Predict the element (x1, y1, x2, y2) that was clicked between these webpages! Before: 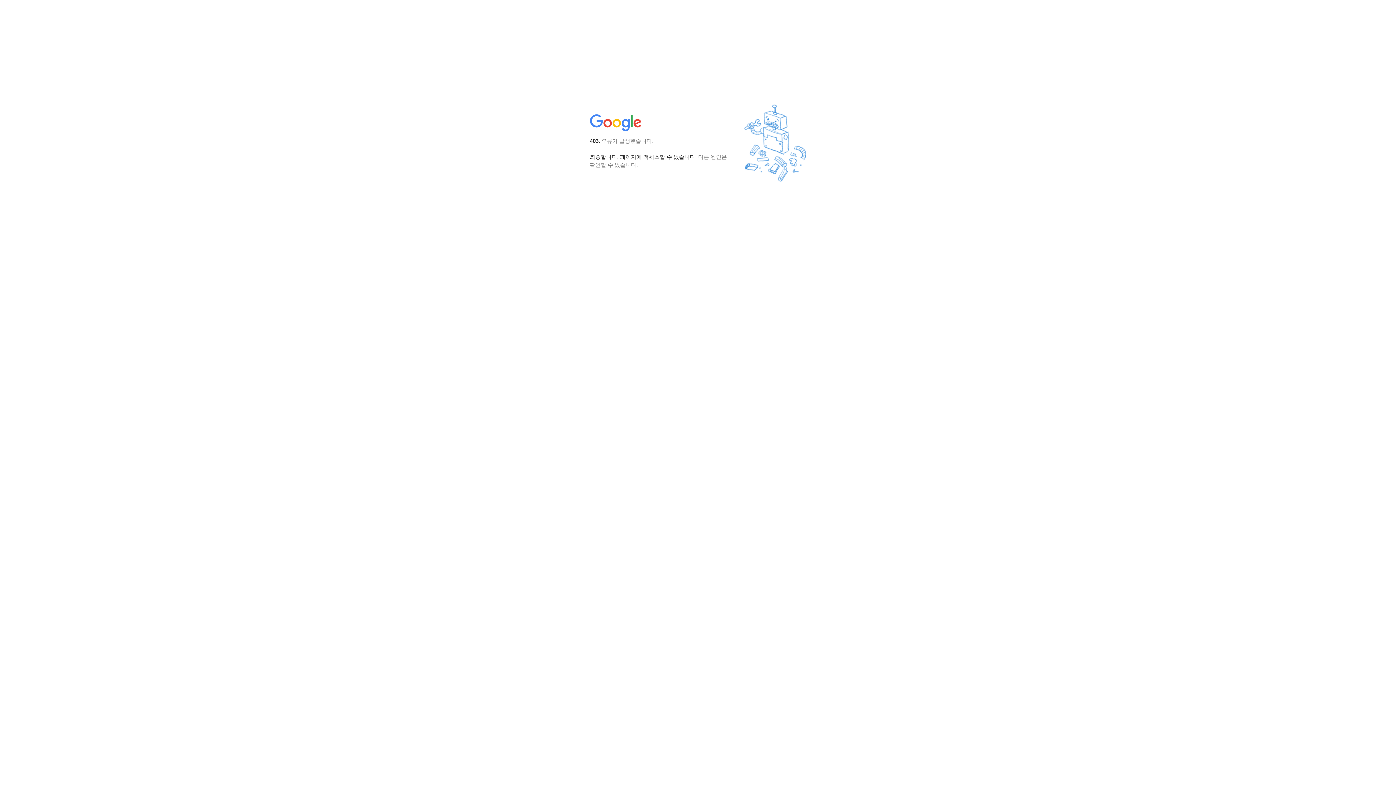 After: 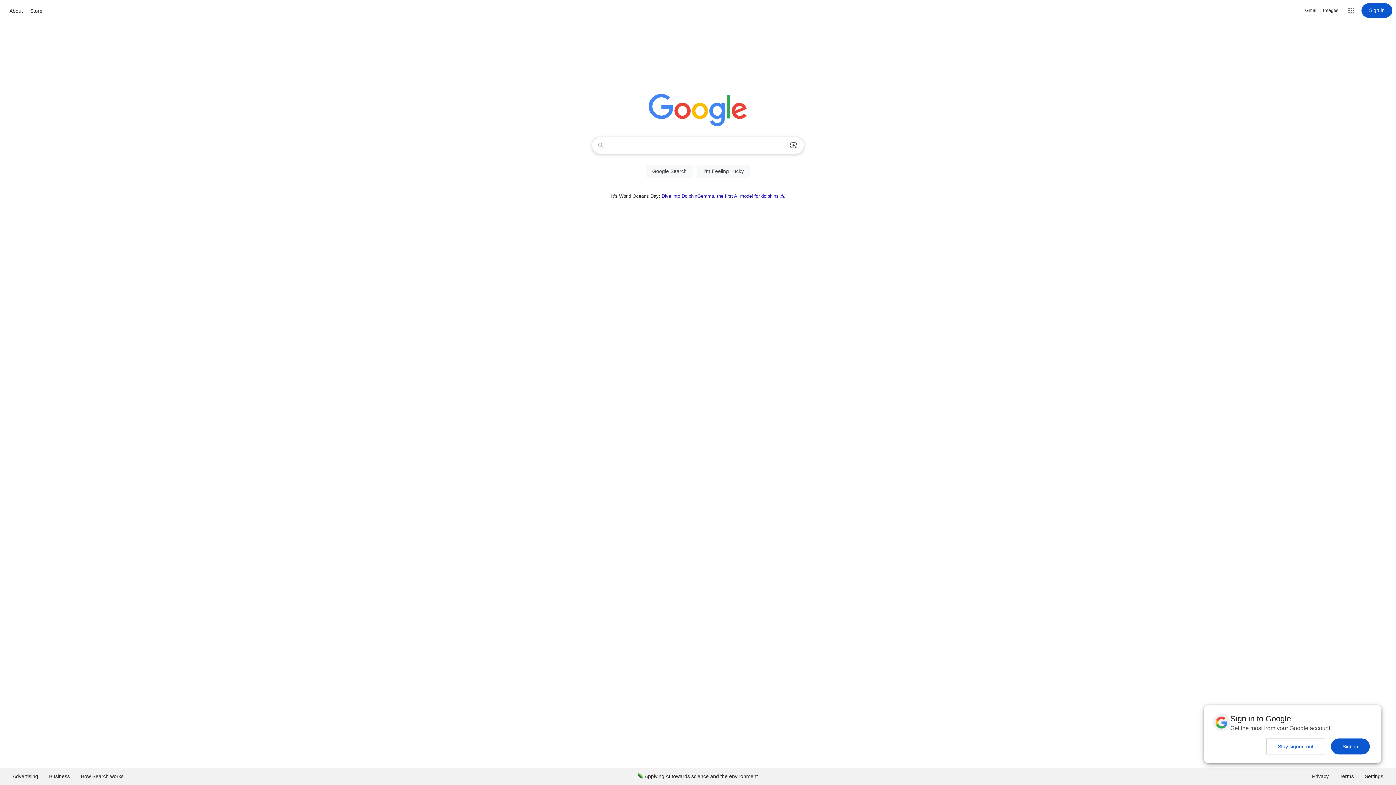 Action: bbox: (590, 127, 642, 134)